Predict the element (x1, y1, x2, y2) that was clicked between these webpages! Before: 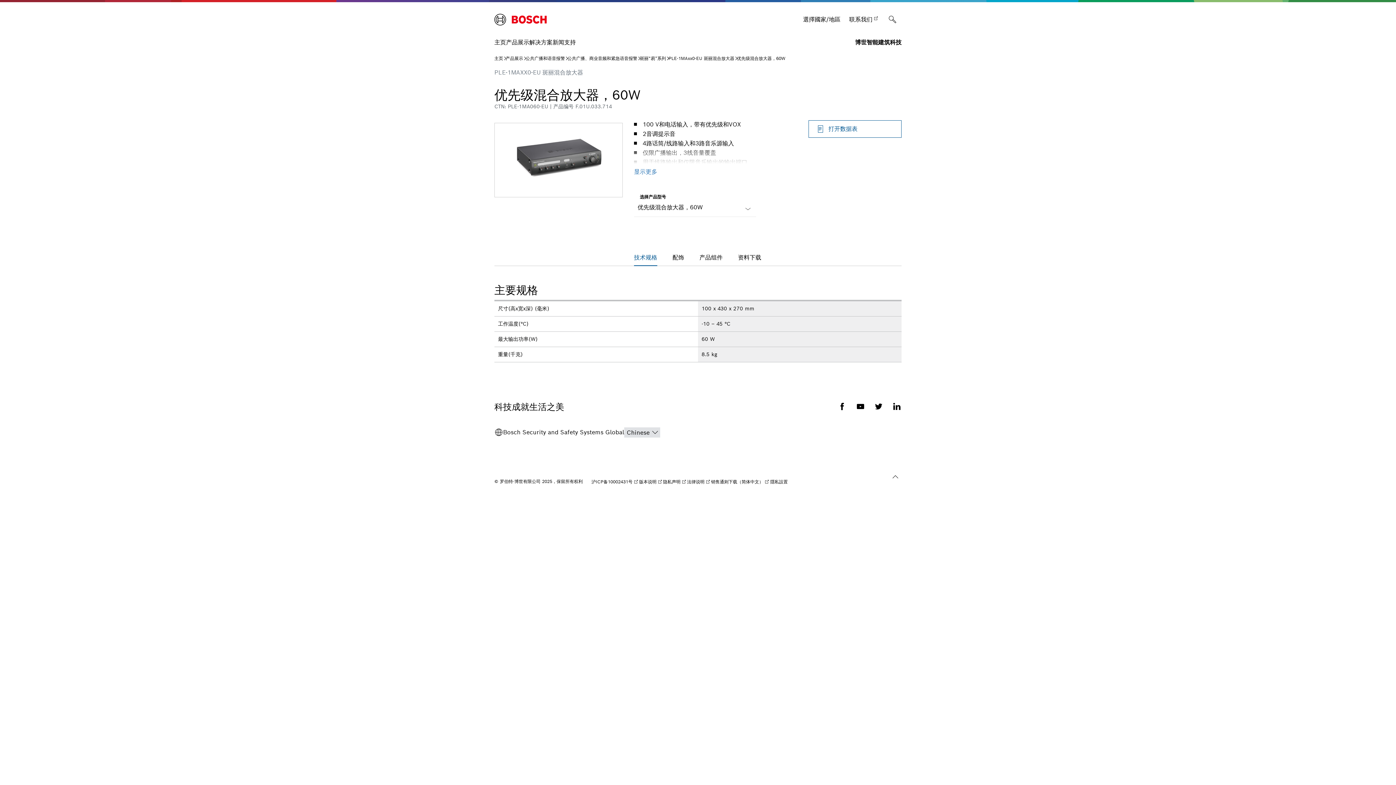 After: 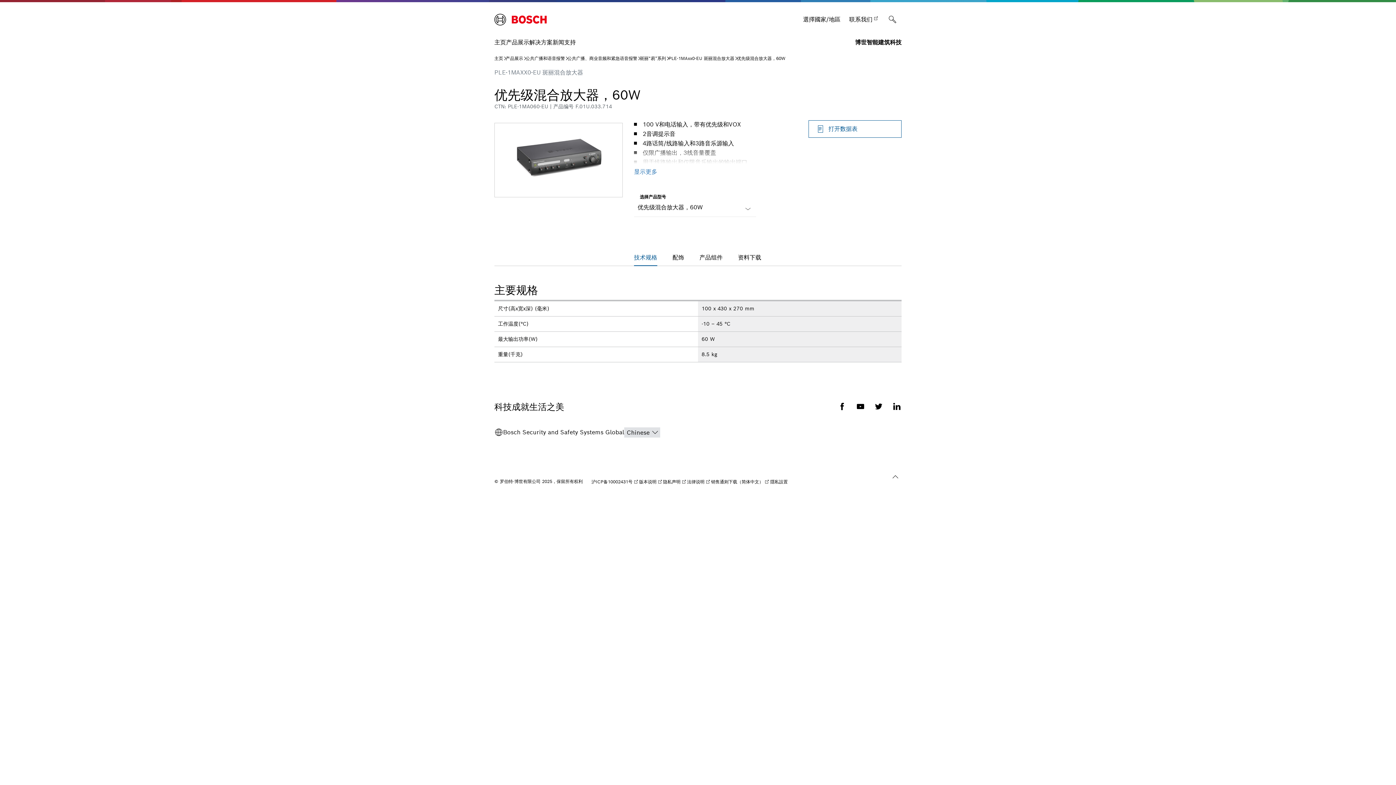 Action: bbox: (634, 253, 657, 266) label: current tab:
技术规格